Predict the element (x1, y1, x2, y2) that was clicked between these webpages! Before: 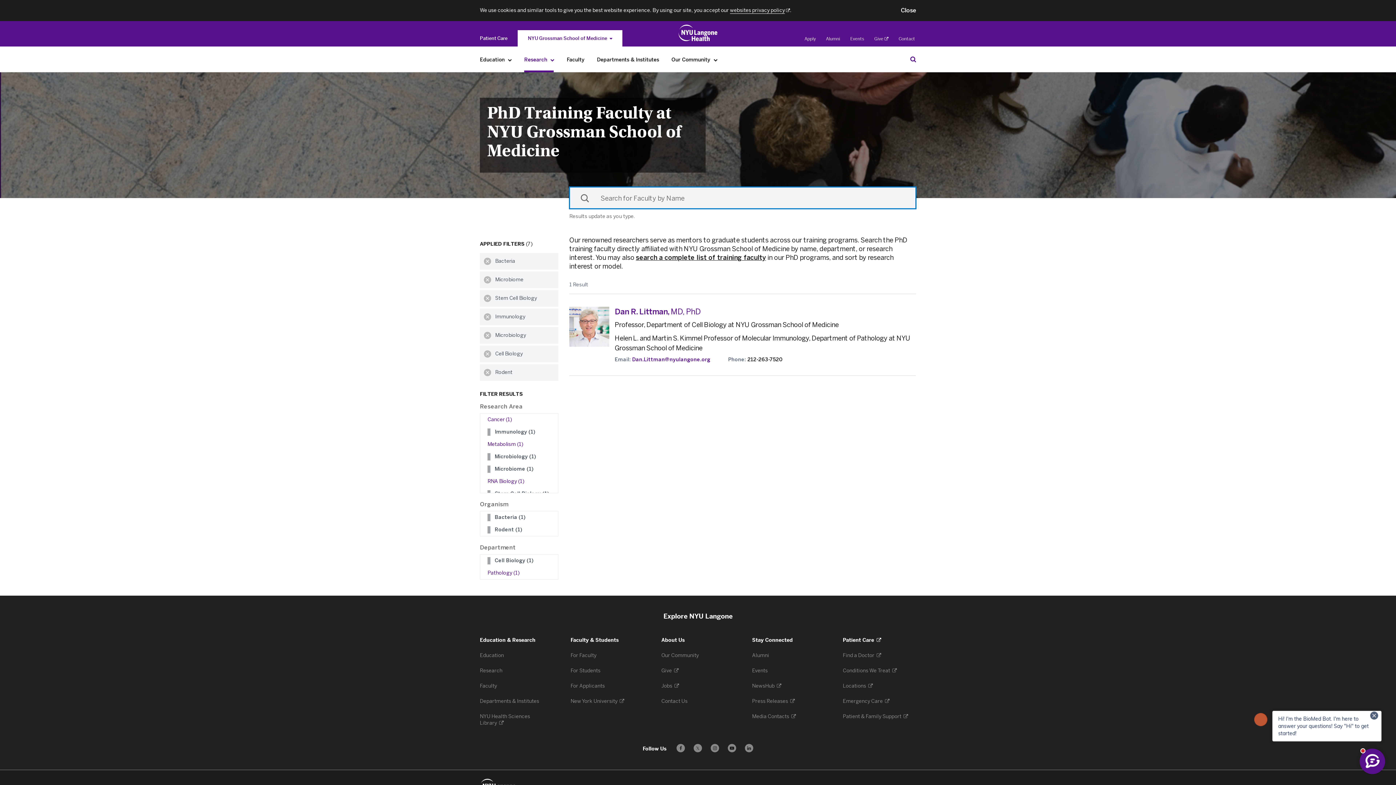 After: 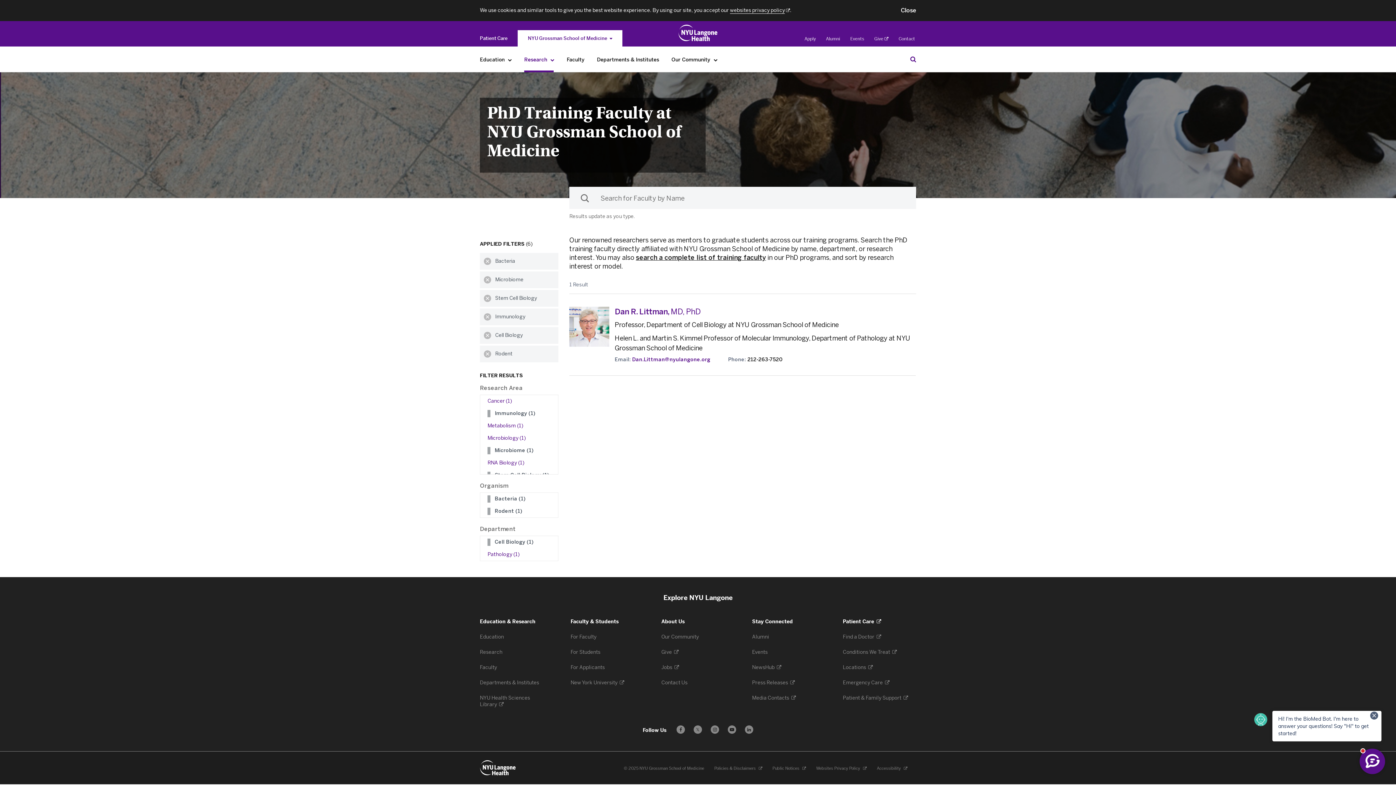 Action: bbox: (480, 327, 495, 344) label: Clear Microbiology filter